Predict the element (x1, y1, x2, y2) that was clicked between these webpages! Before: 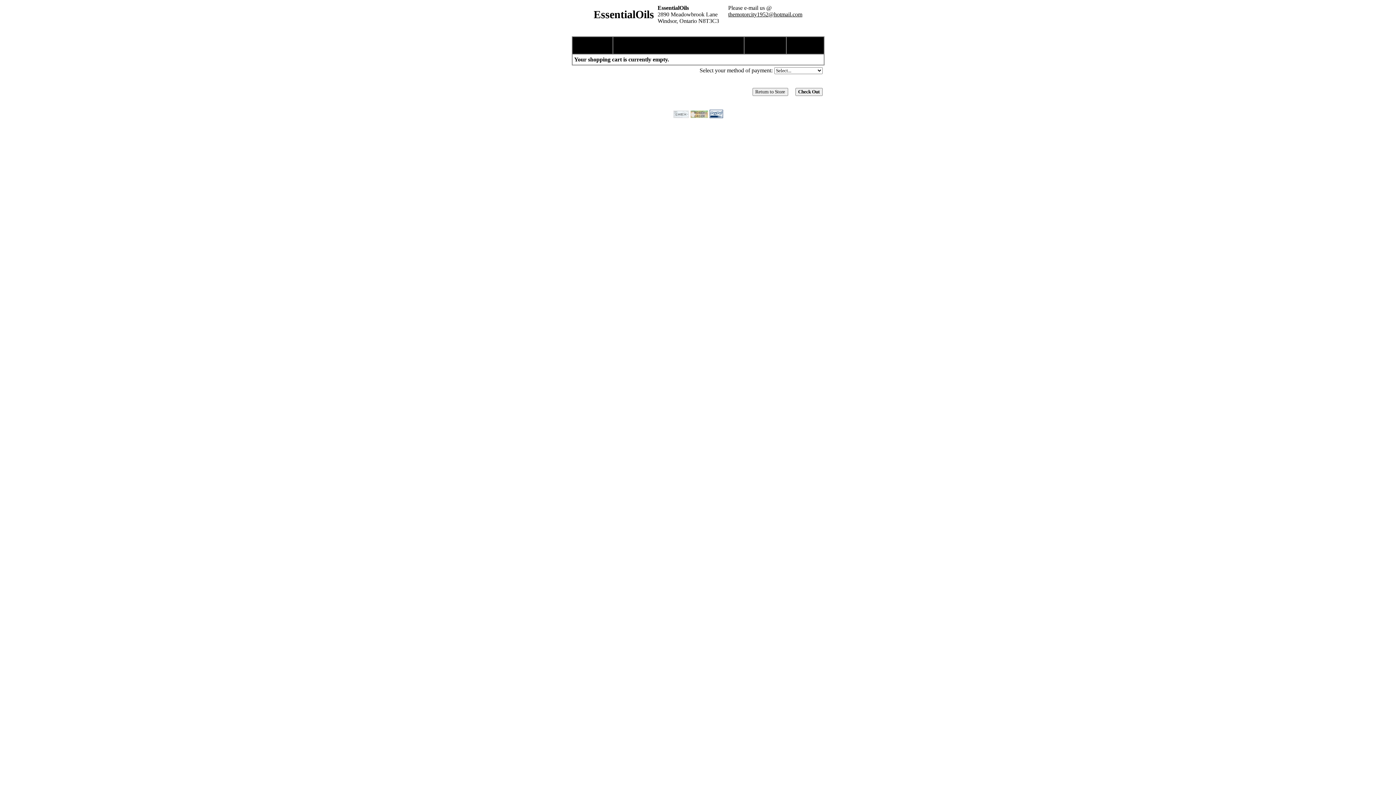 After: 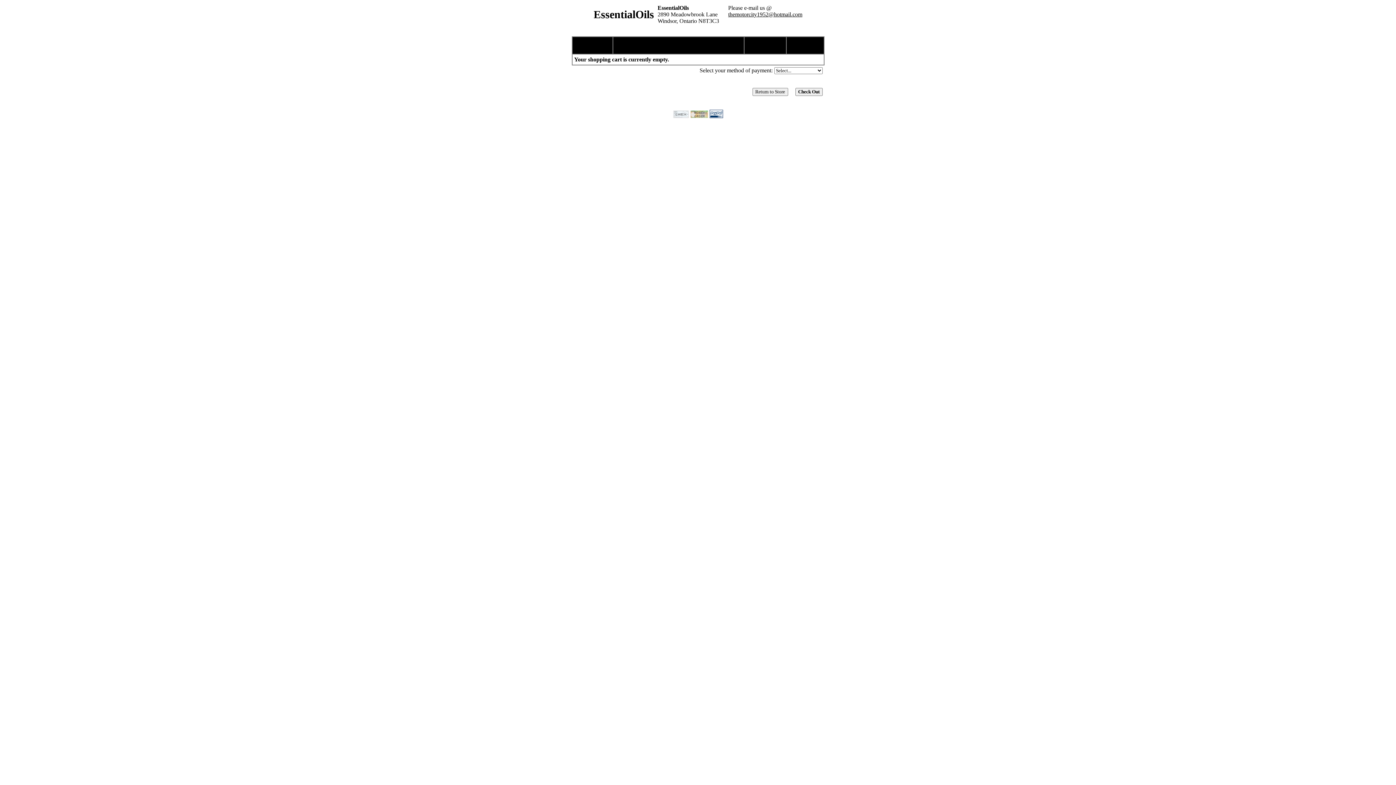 Action: bbox: (728, 11, 802, 17) label: themotorcity1952@hotmail.com